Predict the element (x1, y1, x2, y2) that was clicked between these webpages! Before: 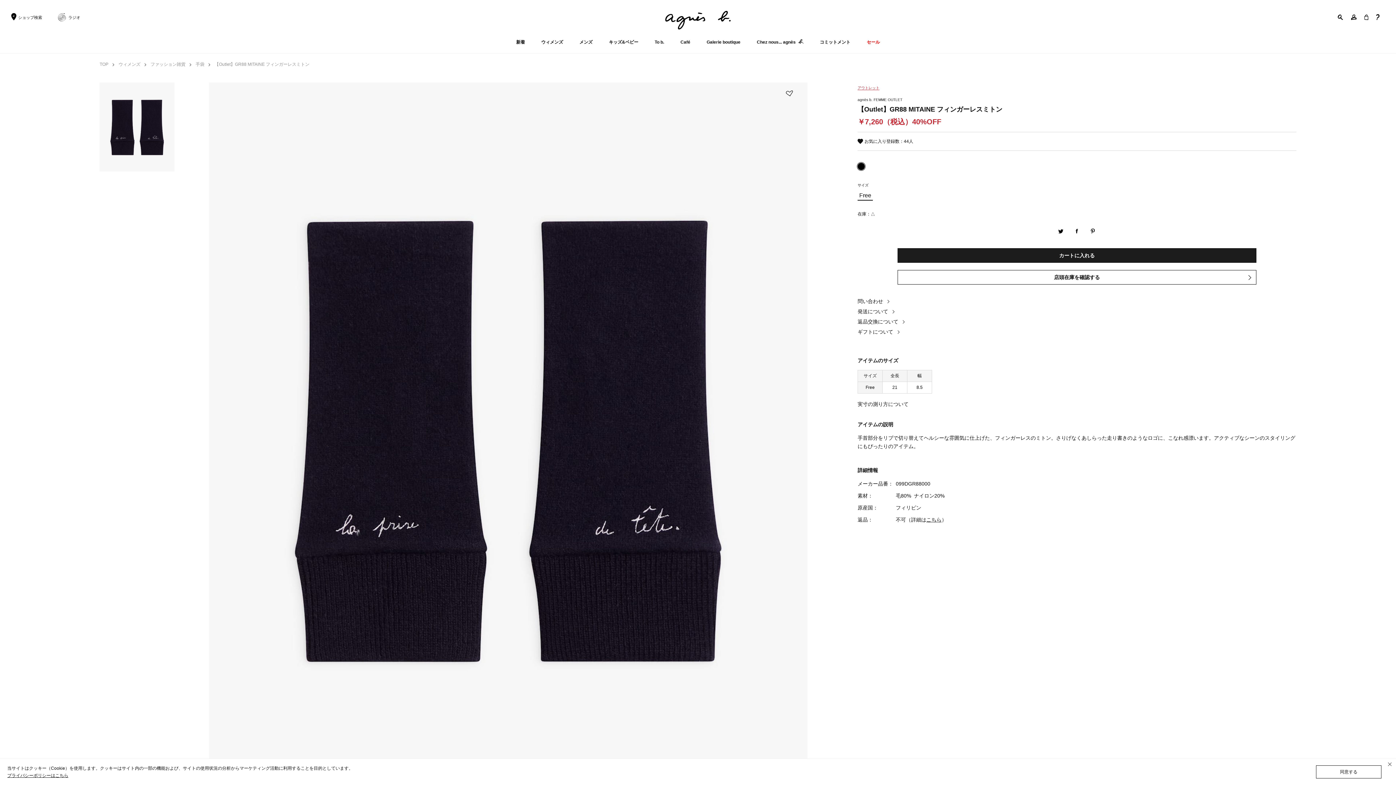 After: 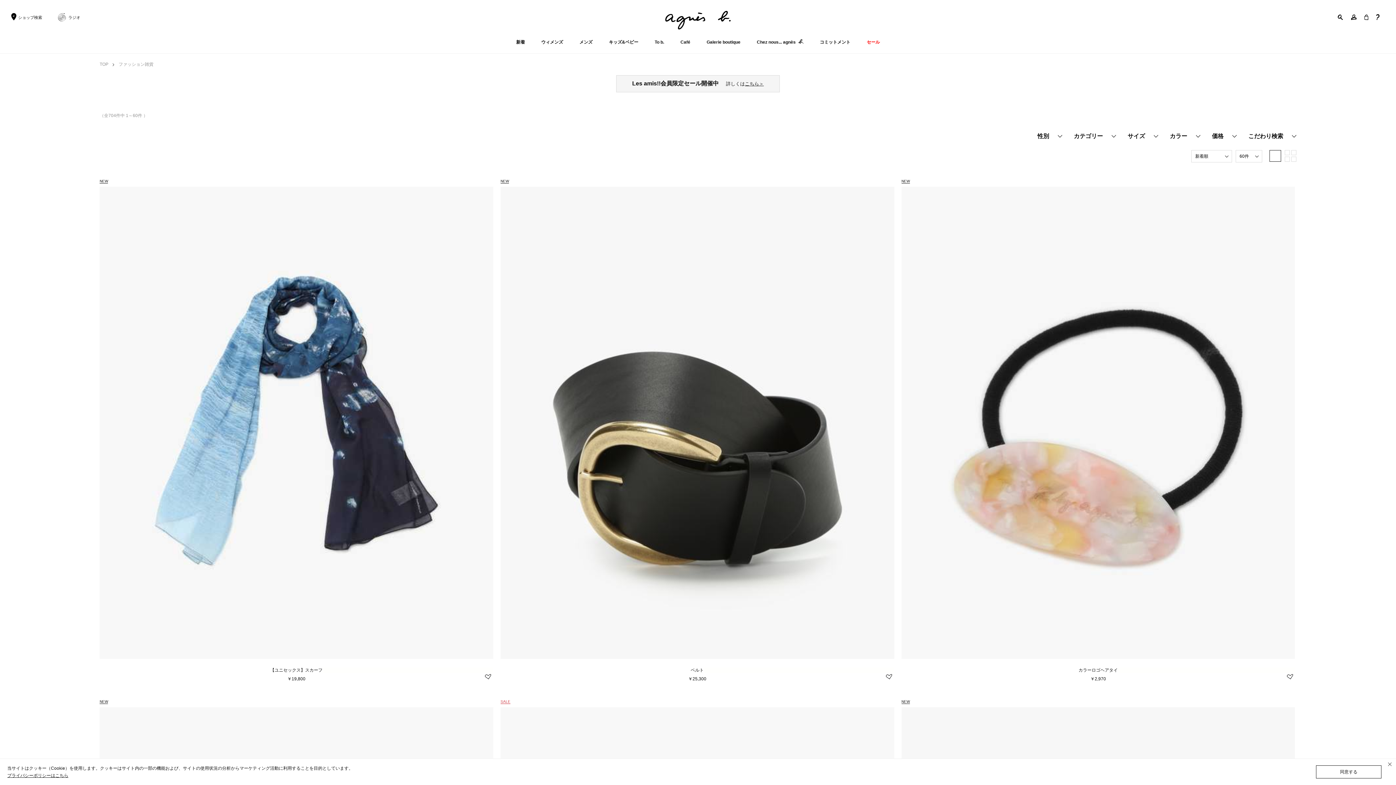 Action: label: ファッション雑貨 bbox: (150, 61, 192, 68)